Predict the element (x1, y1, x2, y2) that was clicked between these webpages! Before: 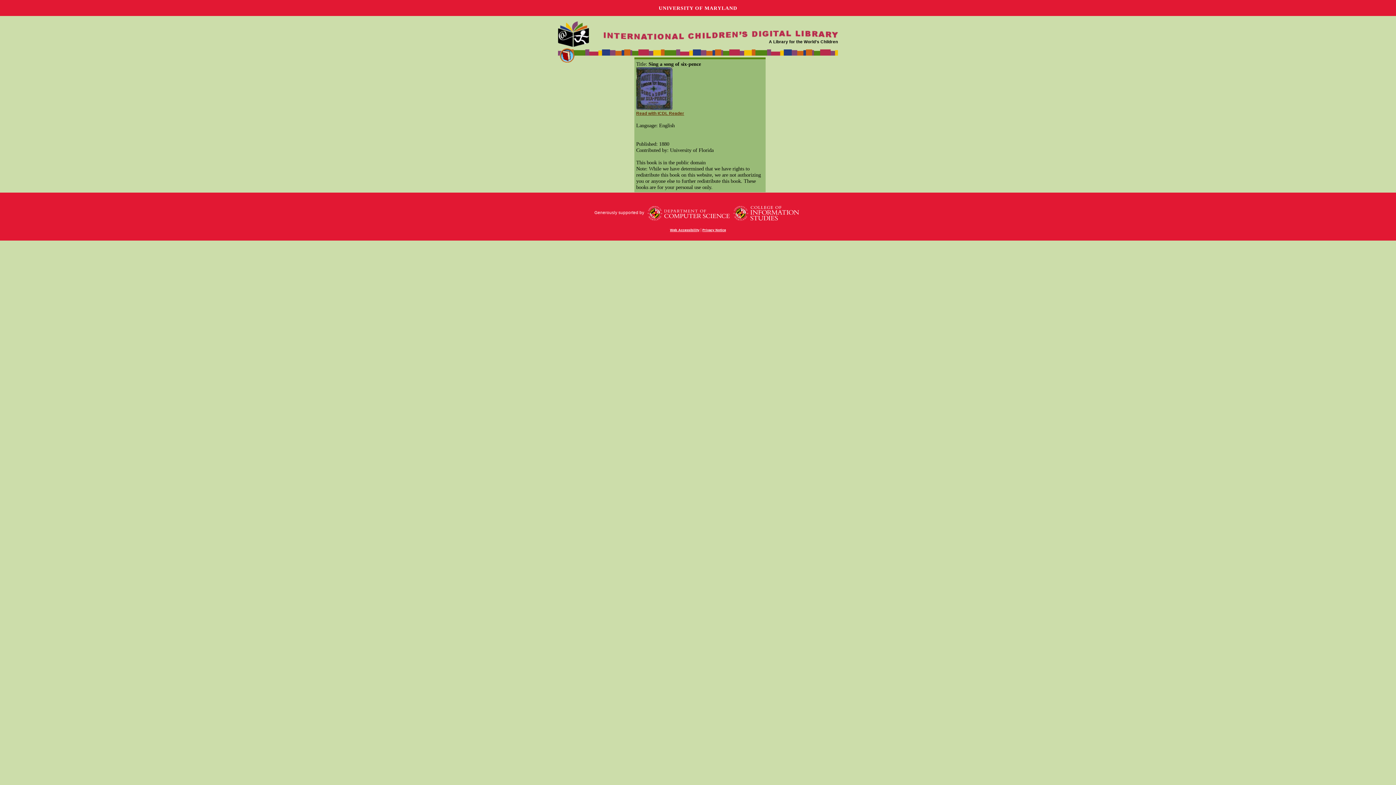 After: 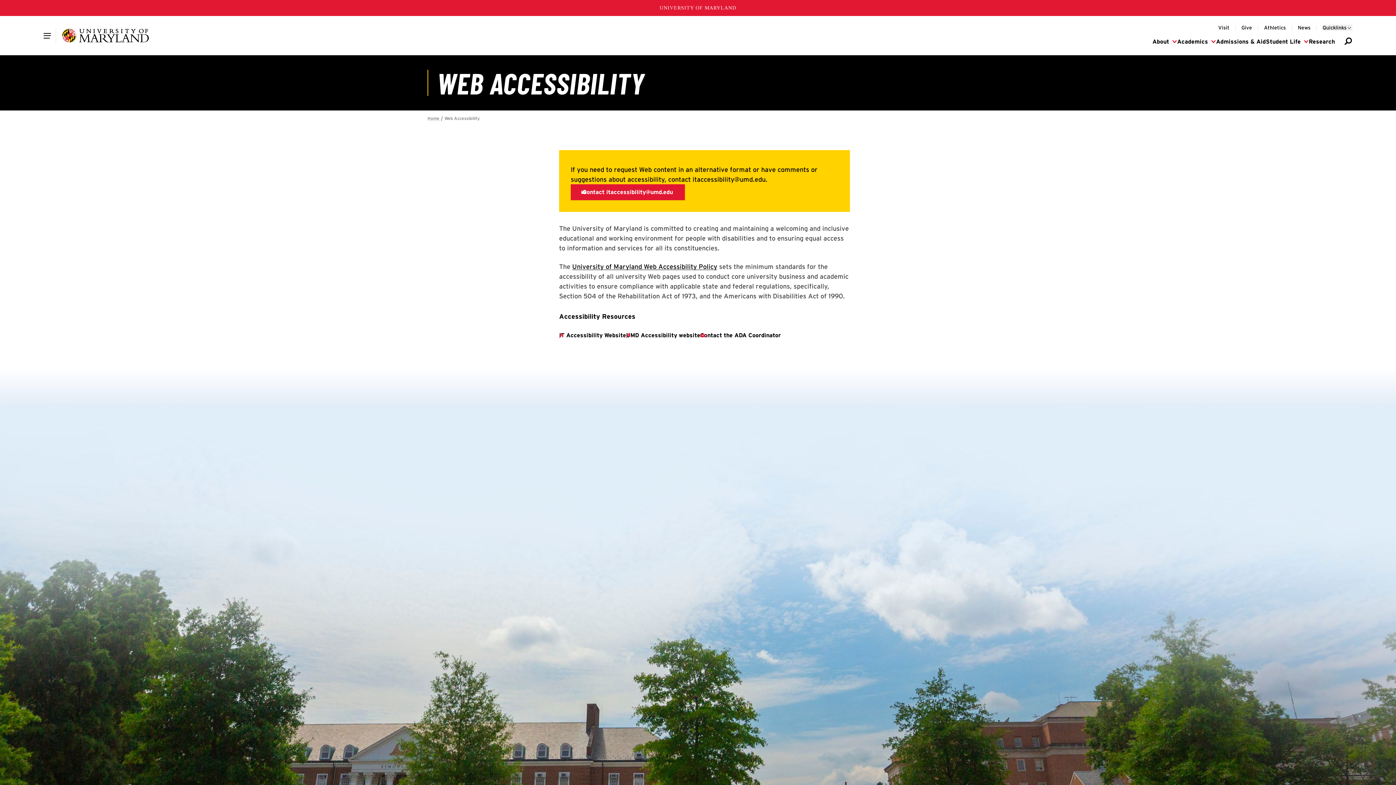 Action: bbox: (670, 228, 699, 232) label: Web Accessibility